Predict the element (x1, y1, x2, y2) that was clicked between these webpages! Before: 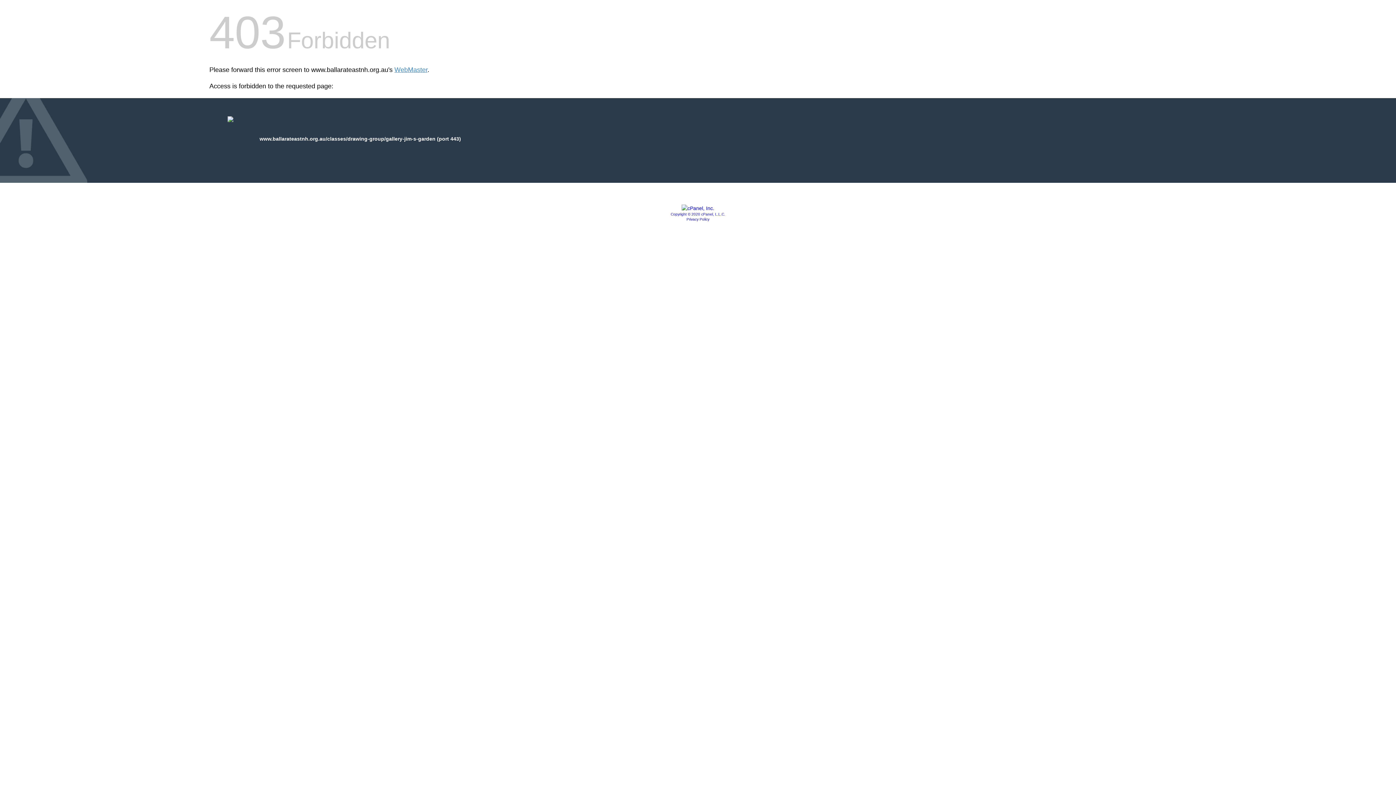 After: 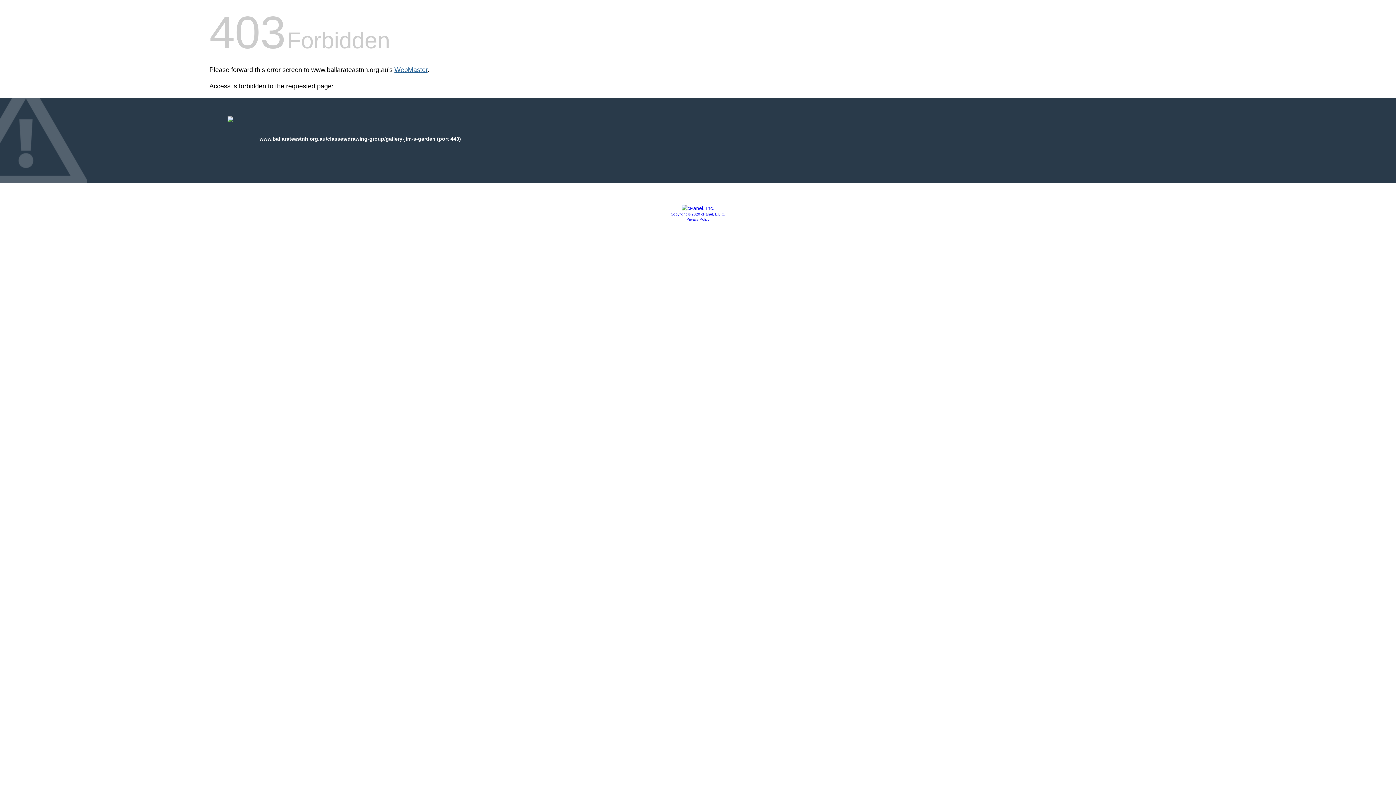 Action: label: WebMaster bbox: (394, 66, 427, 73)